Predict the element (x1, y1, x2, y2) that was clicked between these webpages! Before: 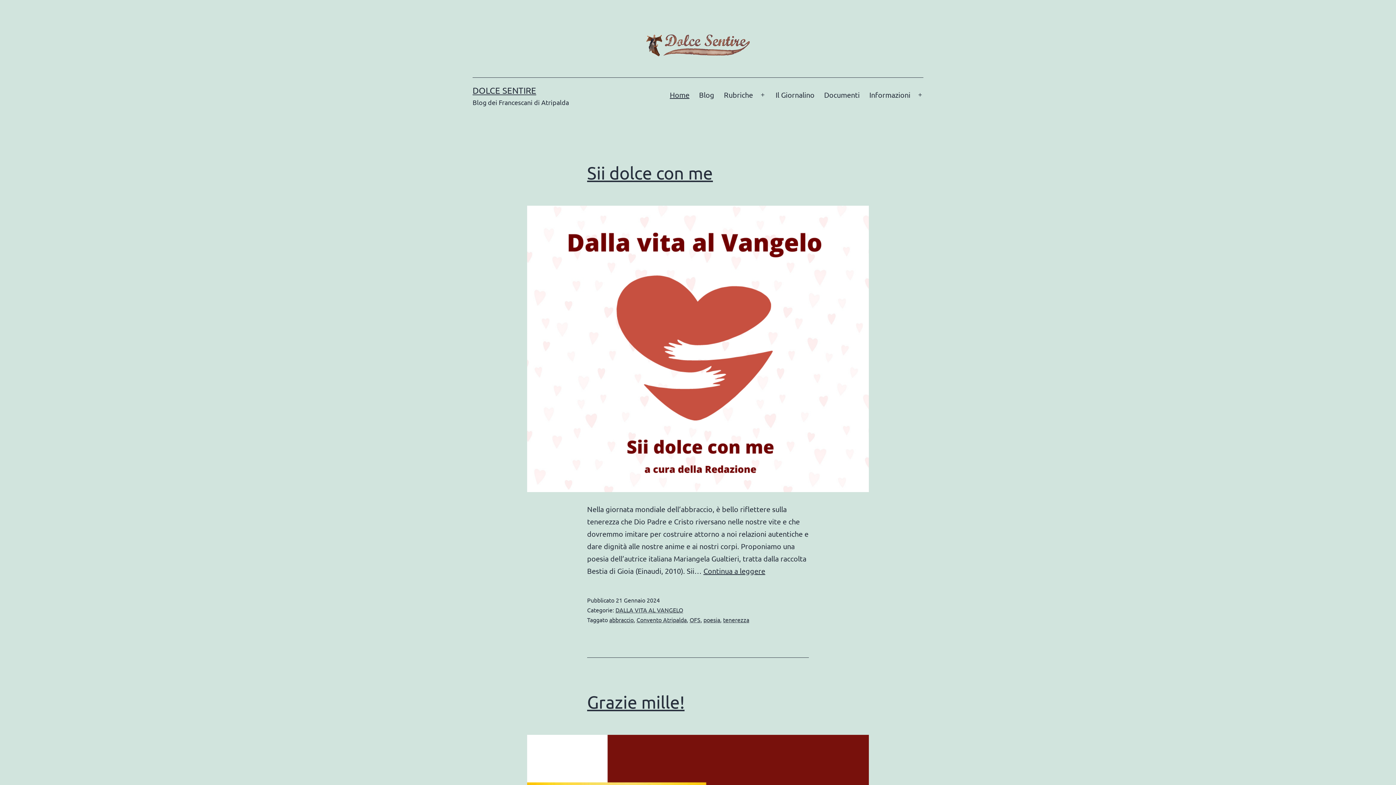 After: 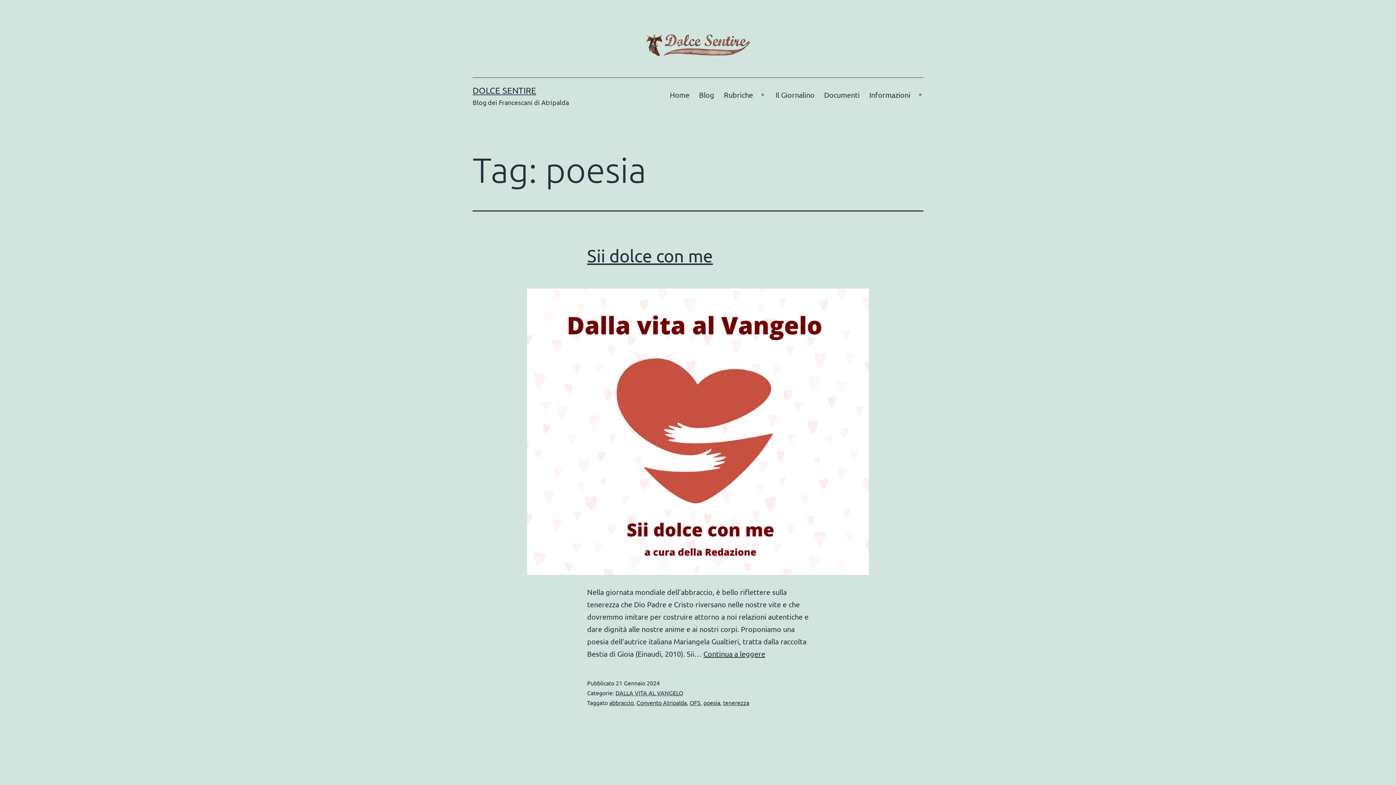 Action: bbox: (703, 616, 720, 623) label: poesia